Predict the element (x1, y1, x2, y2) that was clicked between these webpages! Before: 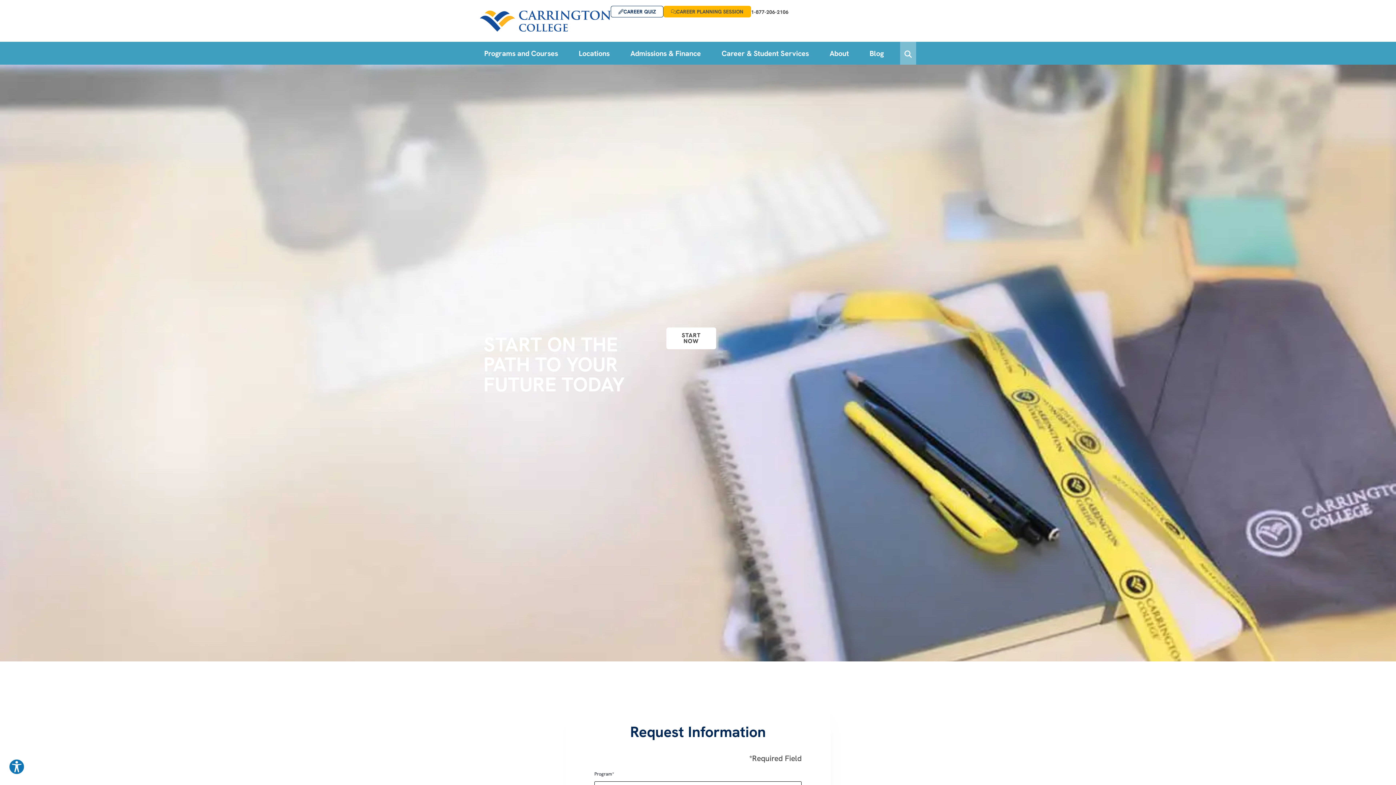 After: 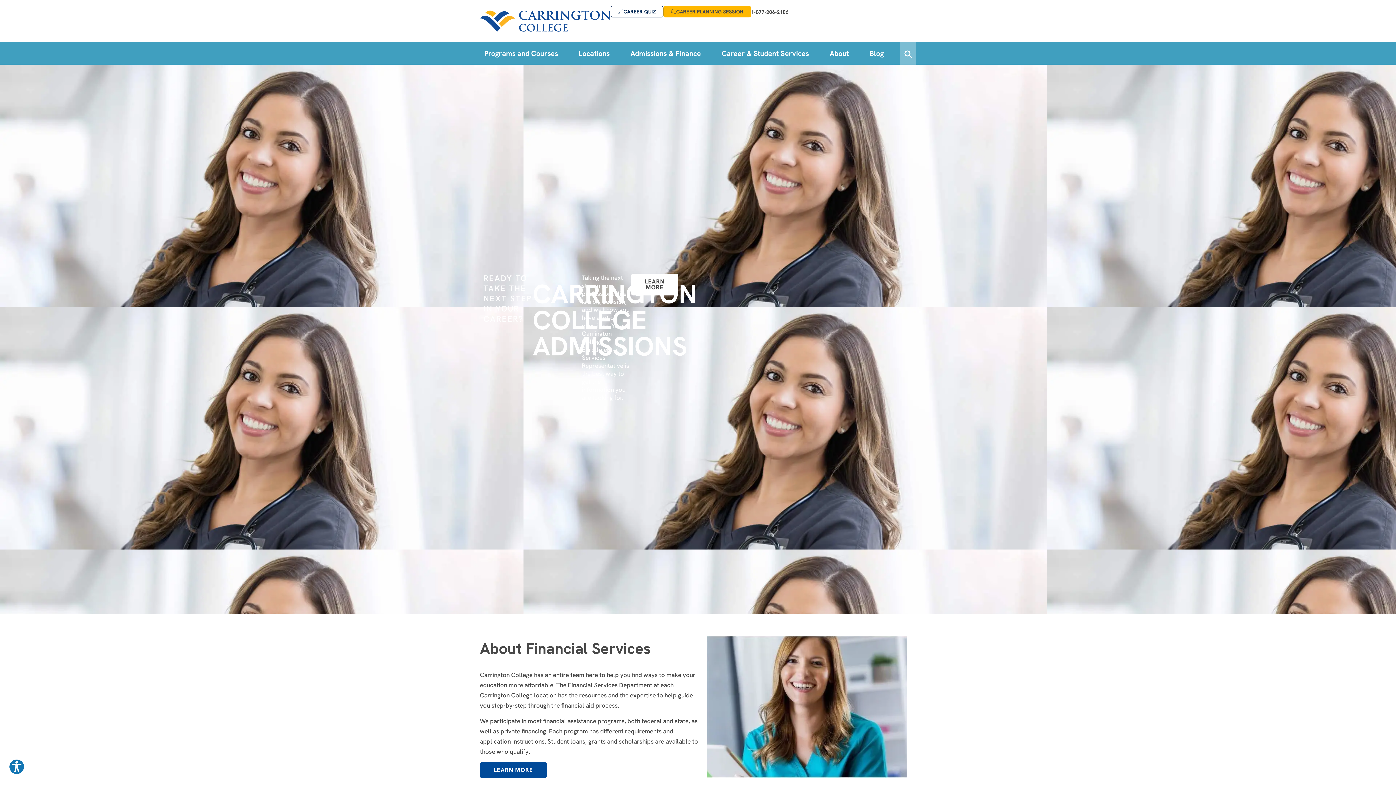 Action: bbox: (630, 48, 701, 58) label: Admissions & Finance